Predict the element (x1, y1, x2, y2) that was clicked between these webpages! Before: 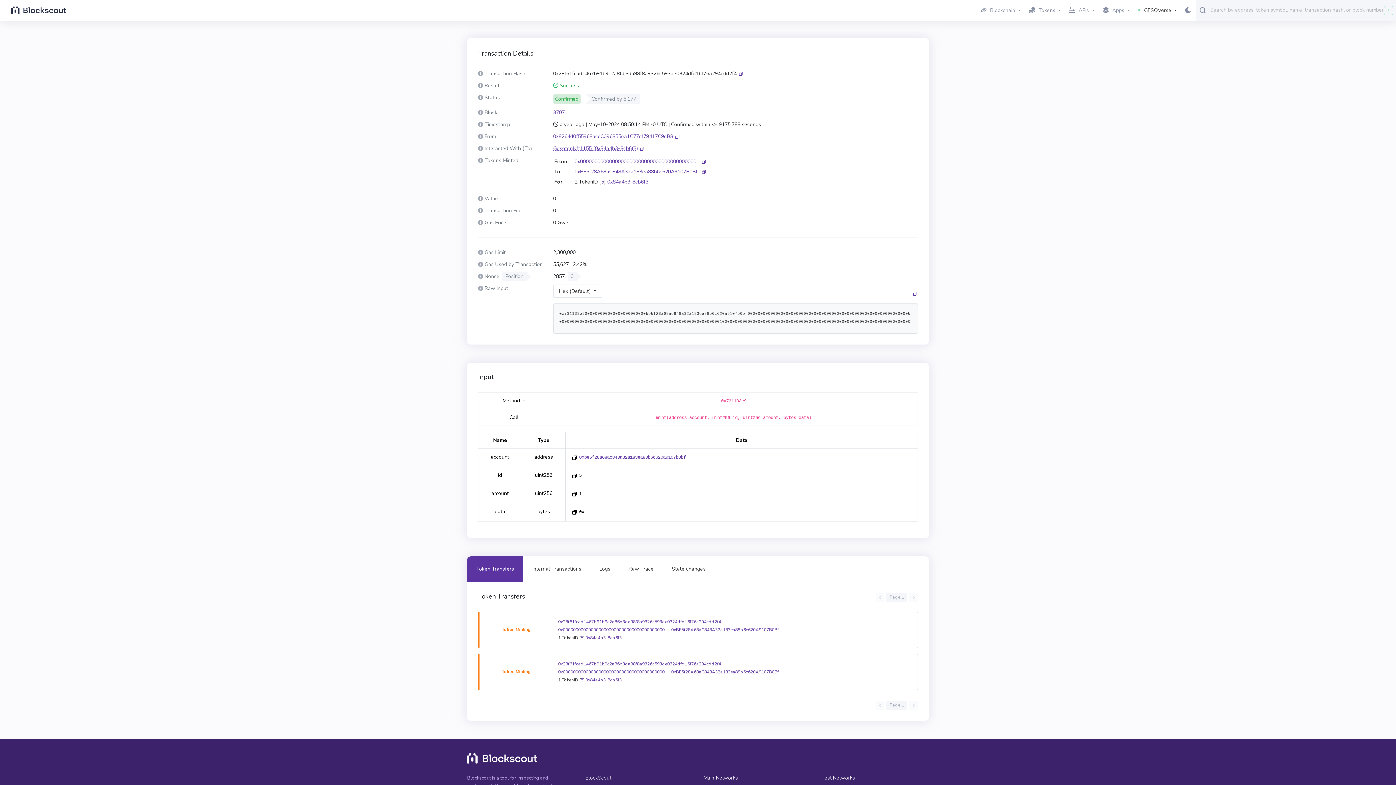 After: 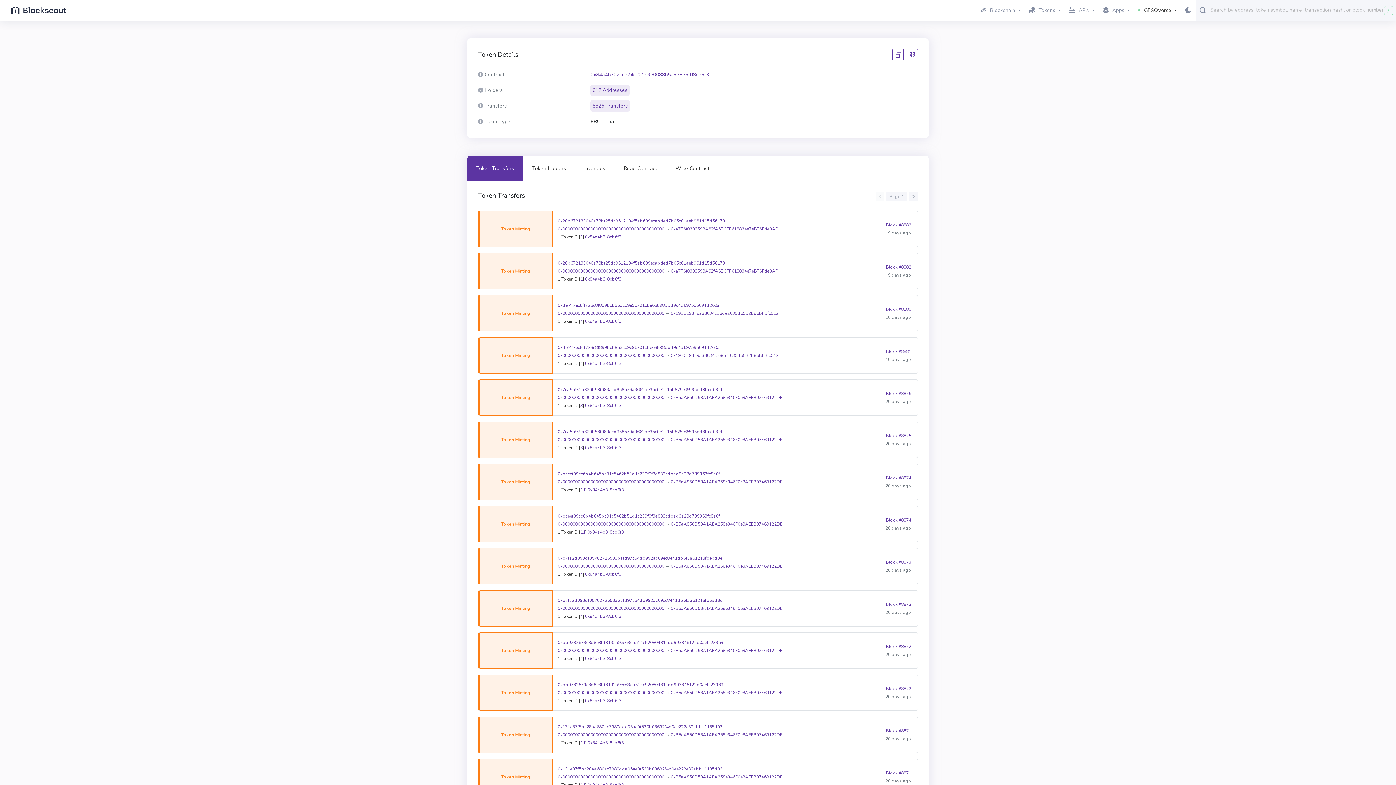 Action: label: 0x84a4b3-8cb6f3 bbox: (585, 677, 622, 683)